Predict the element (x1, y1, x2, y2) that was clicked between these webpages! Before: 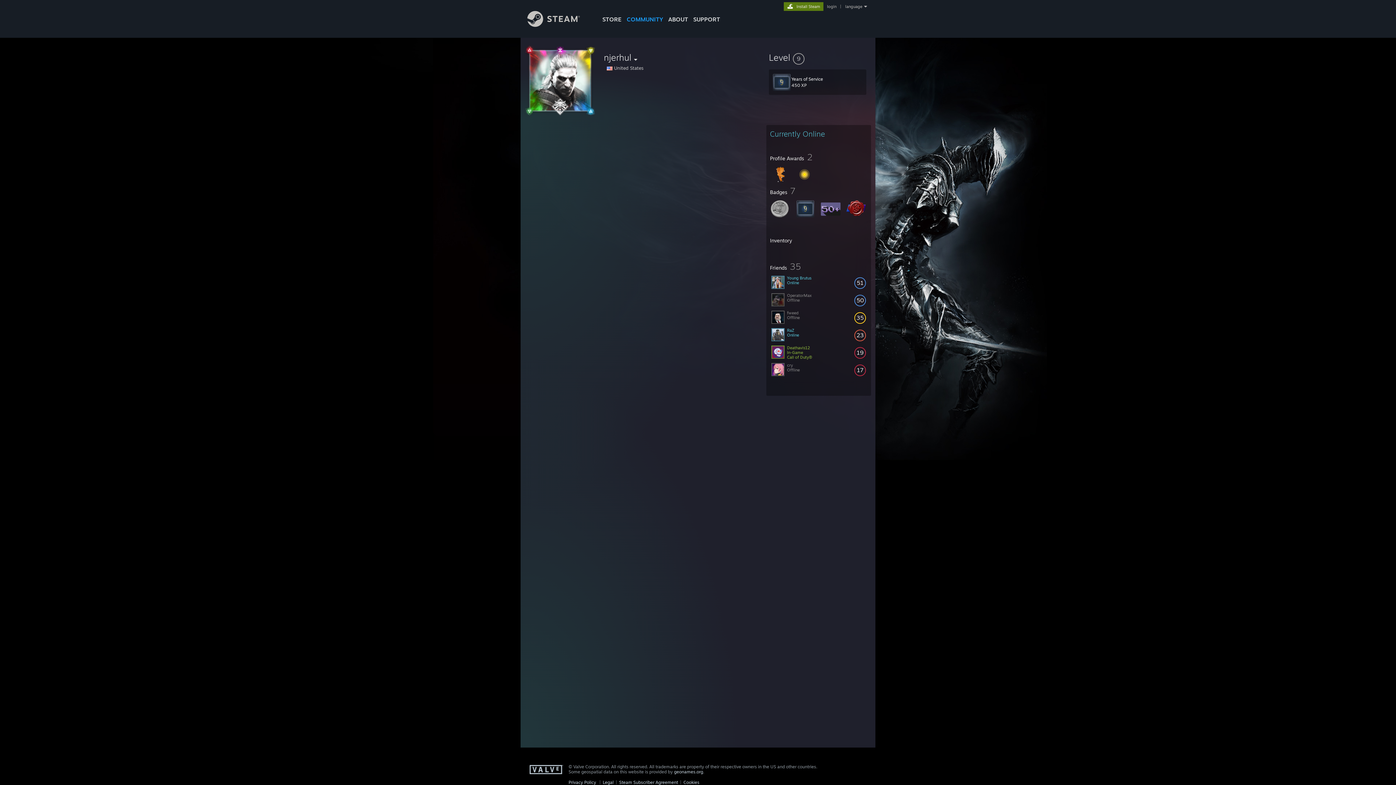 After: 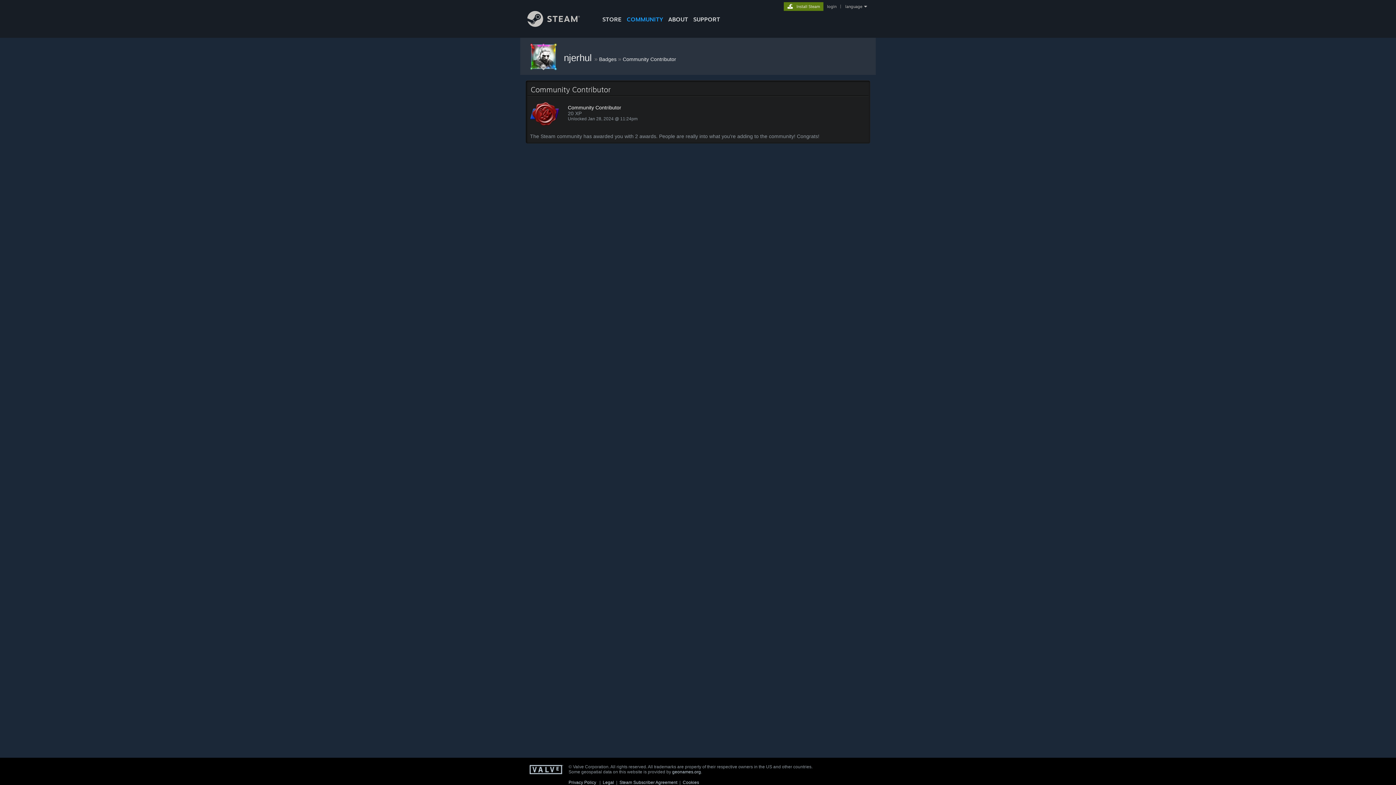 Action: bbox: (846, 213, 866, 219)